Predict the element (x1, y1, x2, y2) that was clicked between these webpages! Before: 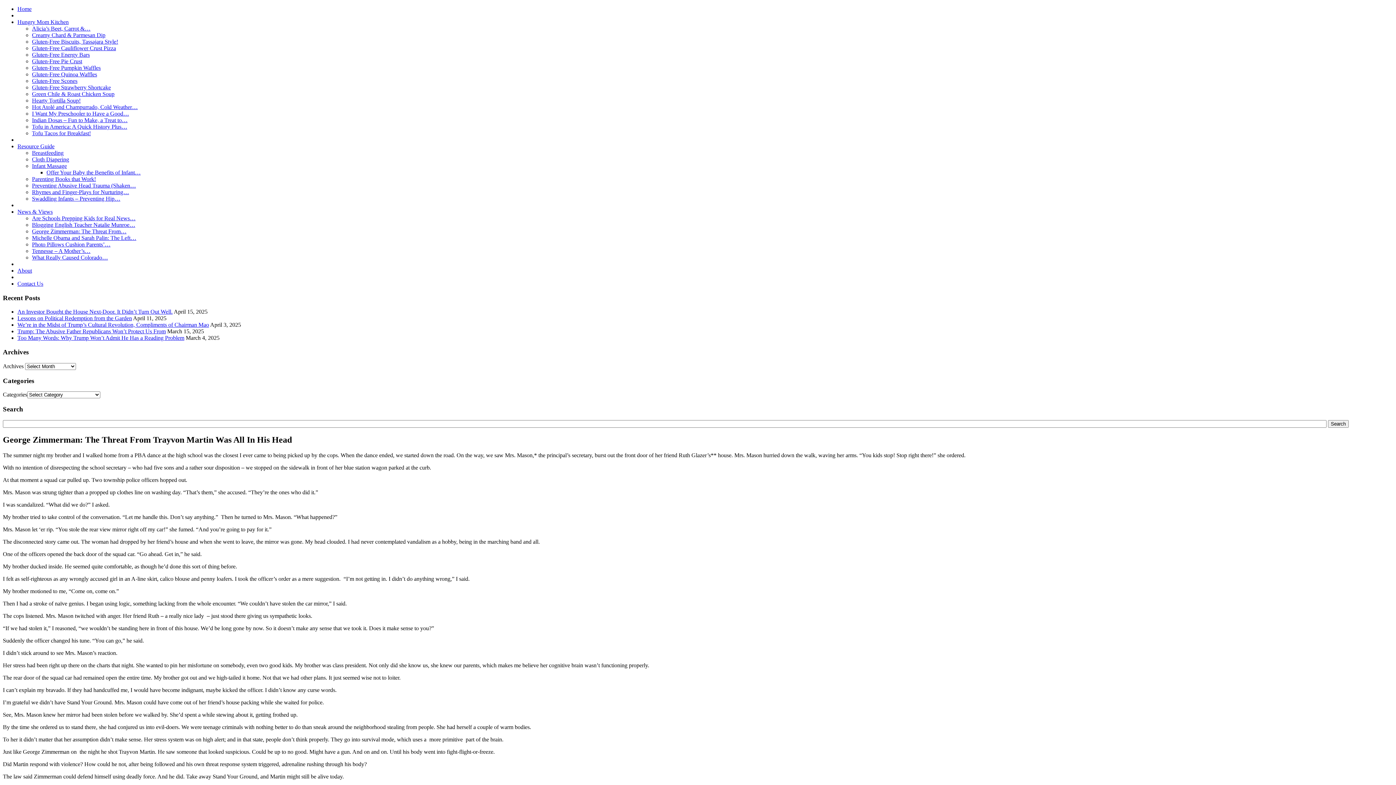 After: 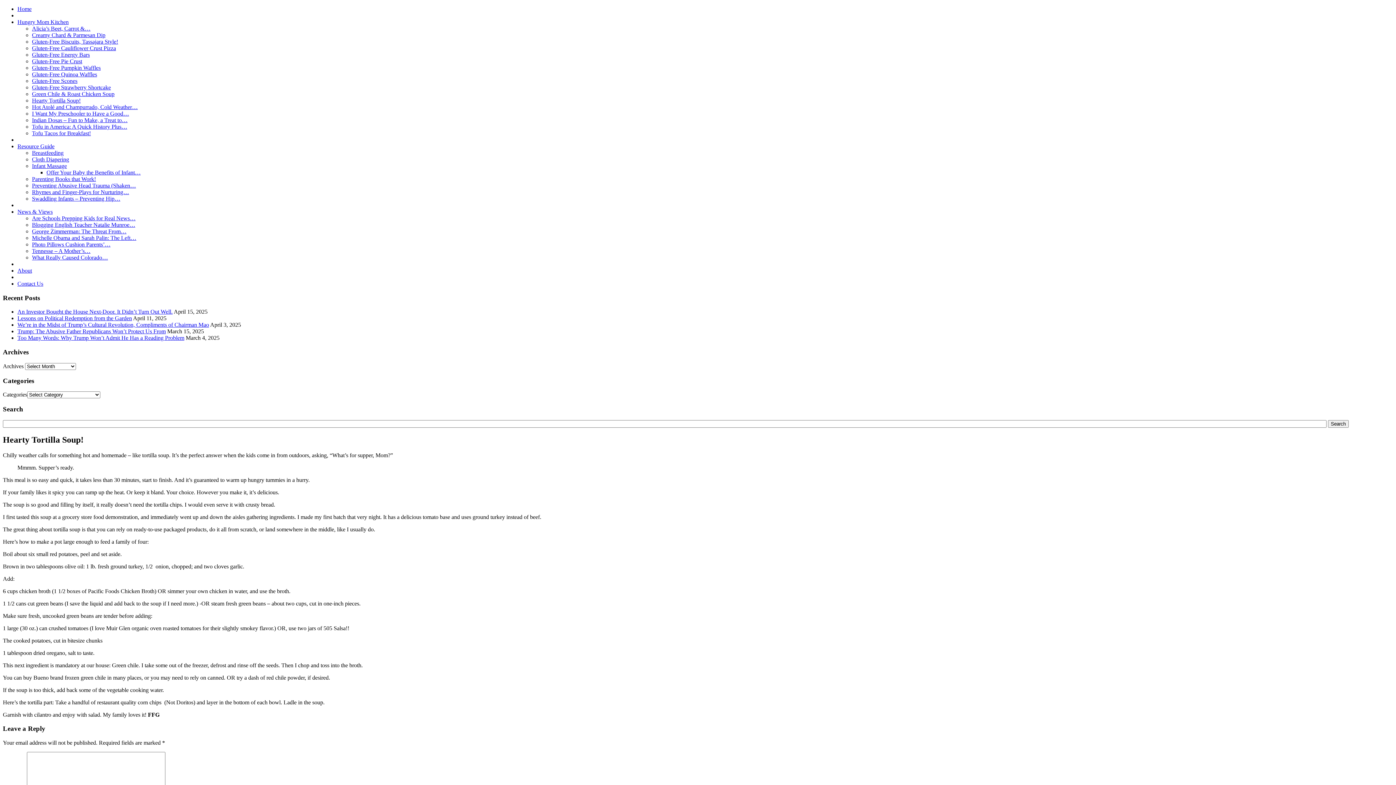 Action: bbox: (32, 97, 80, 103) label: Hearty Tortilla Soup!